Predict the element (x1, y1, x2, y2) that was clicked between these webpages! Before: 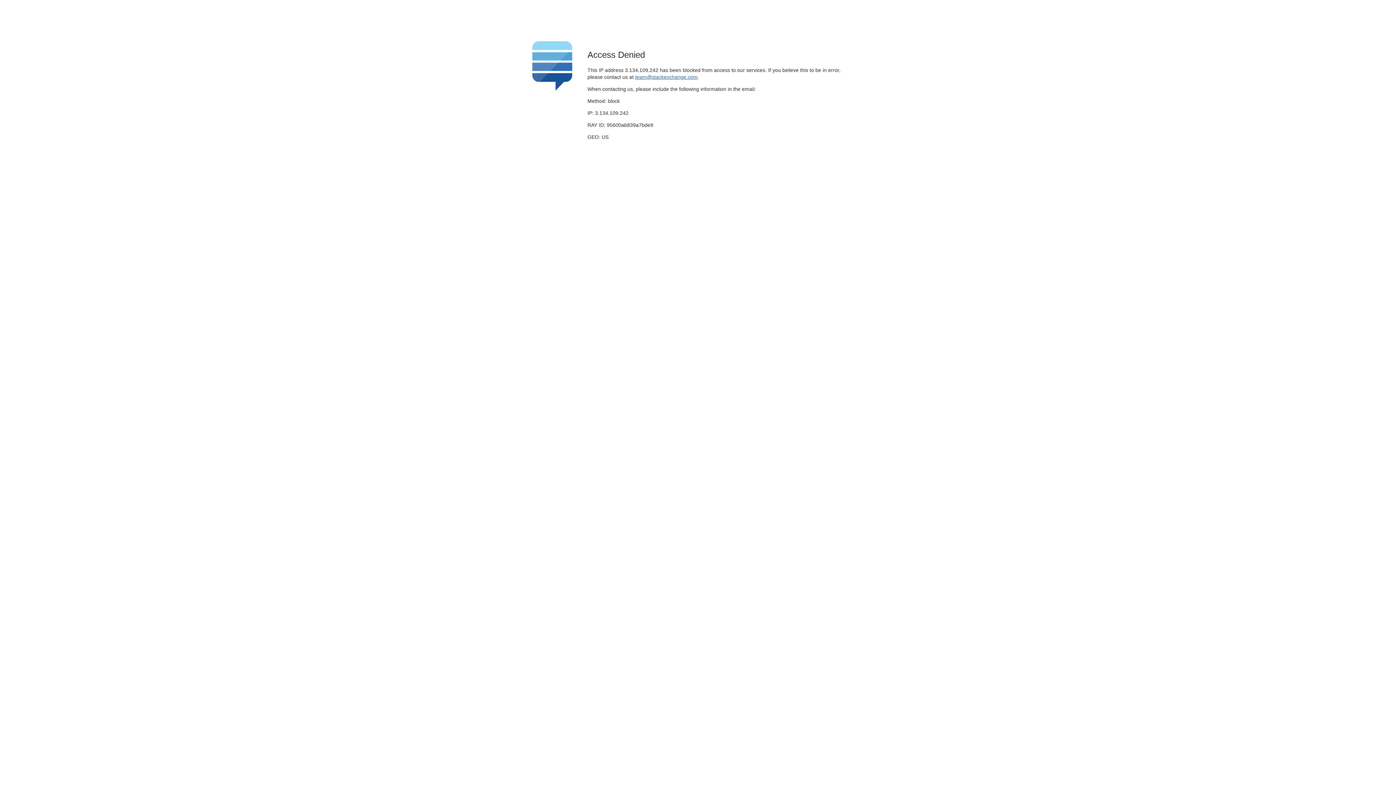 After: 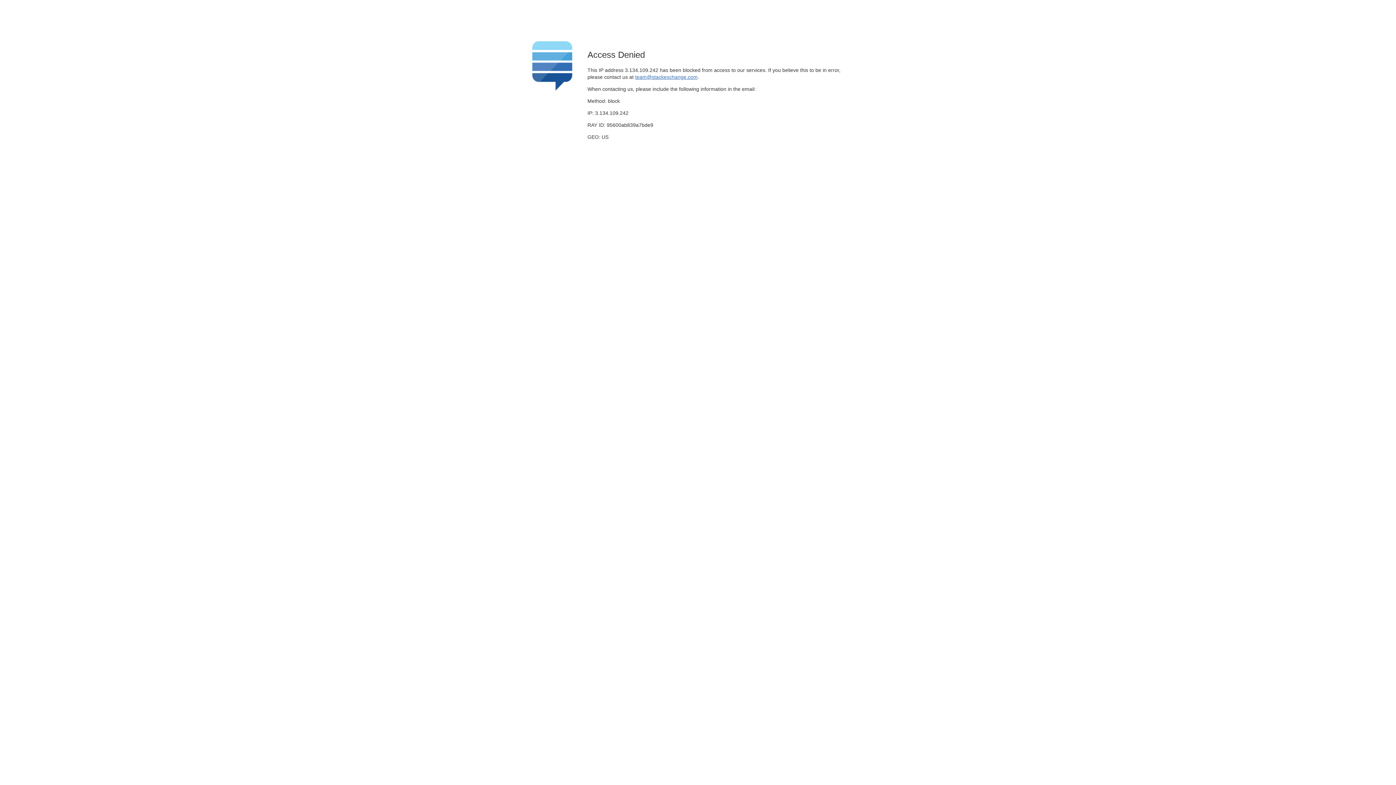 Action: bbox: (635, 74, 697, 79) label: team@stackexchange.com